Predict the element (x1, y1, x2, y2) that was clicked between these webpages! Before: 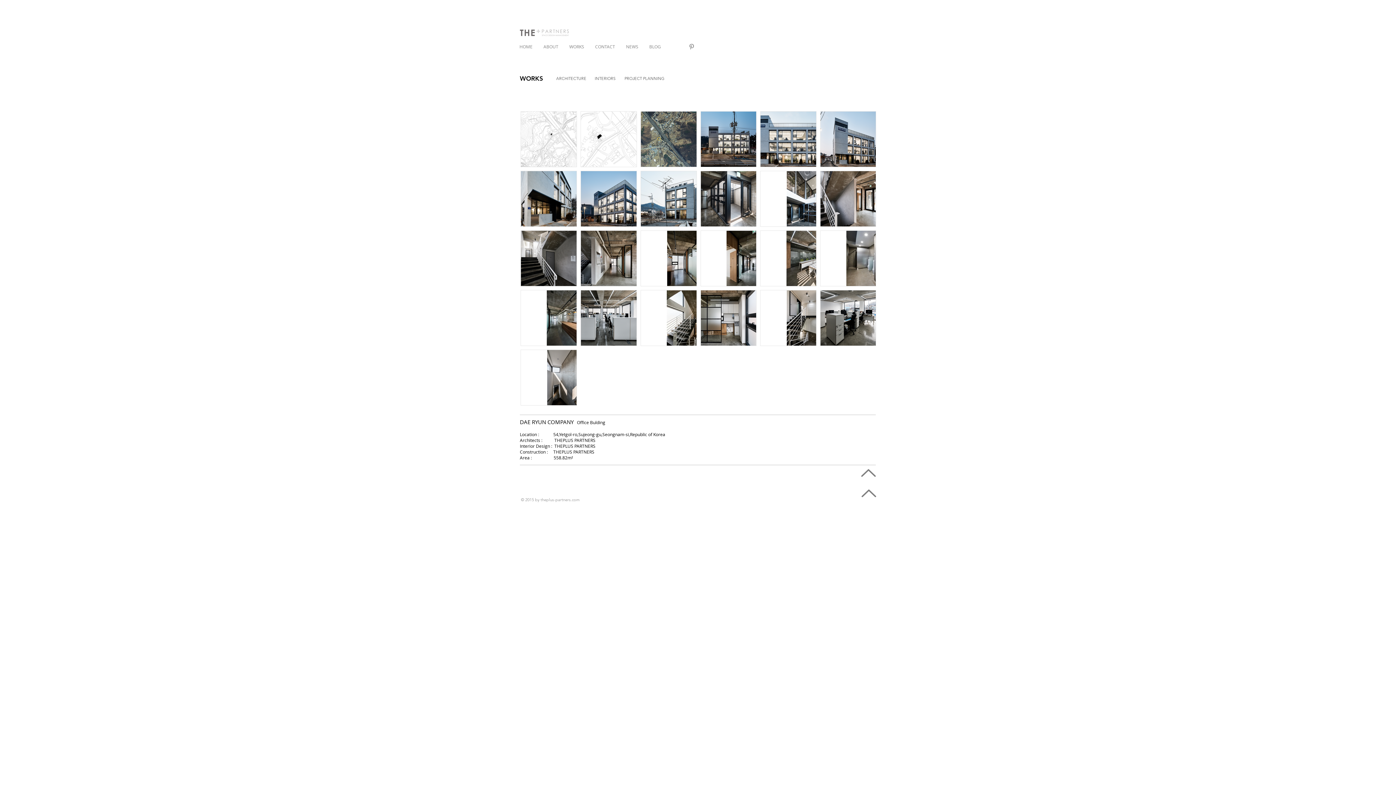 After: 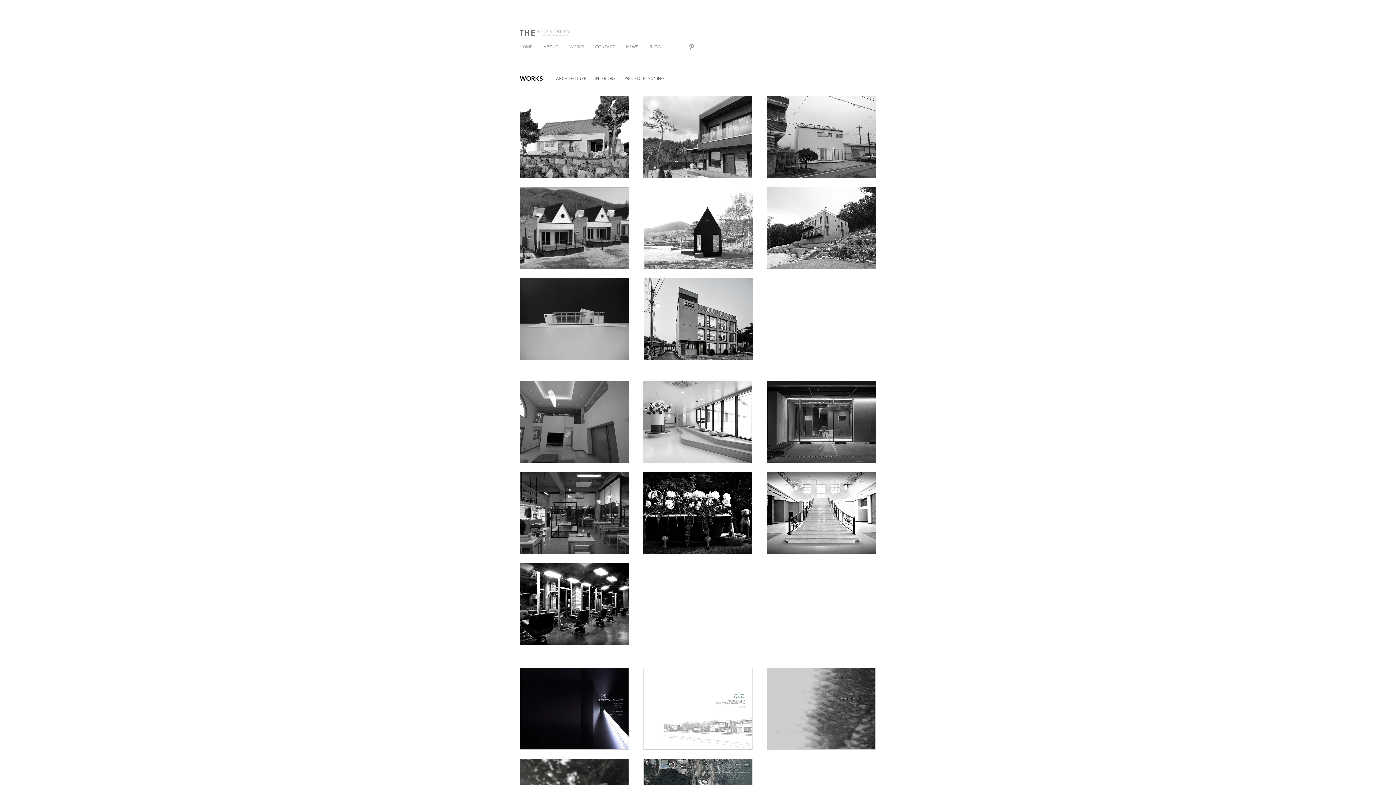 Action: label: WORKS bbox: (564, 41, 589, 51)